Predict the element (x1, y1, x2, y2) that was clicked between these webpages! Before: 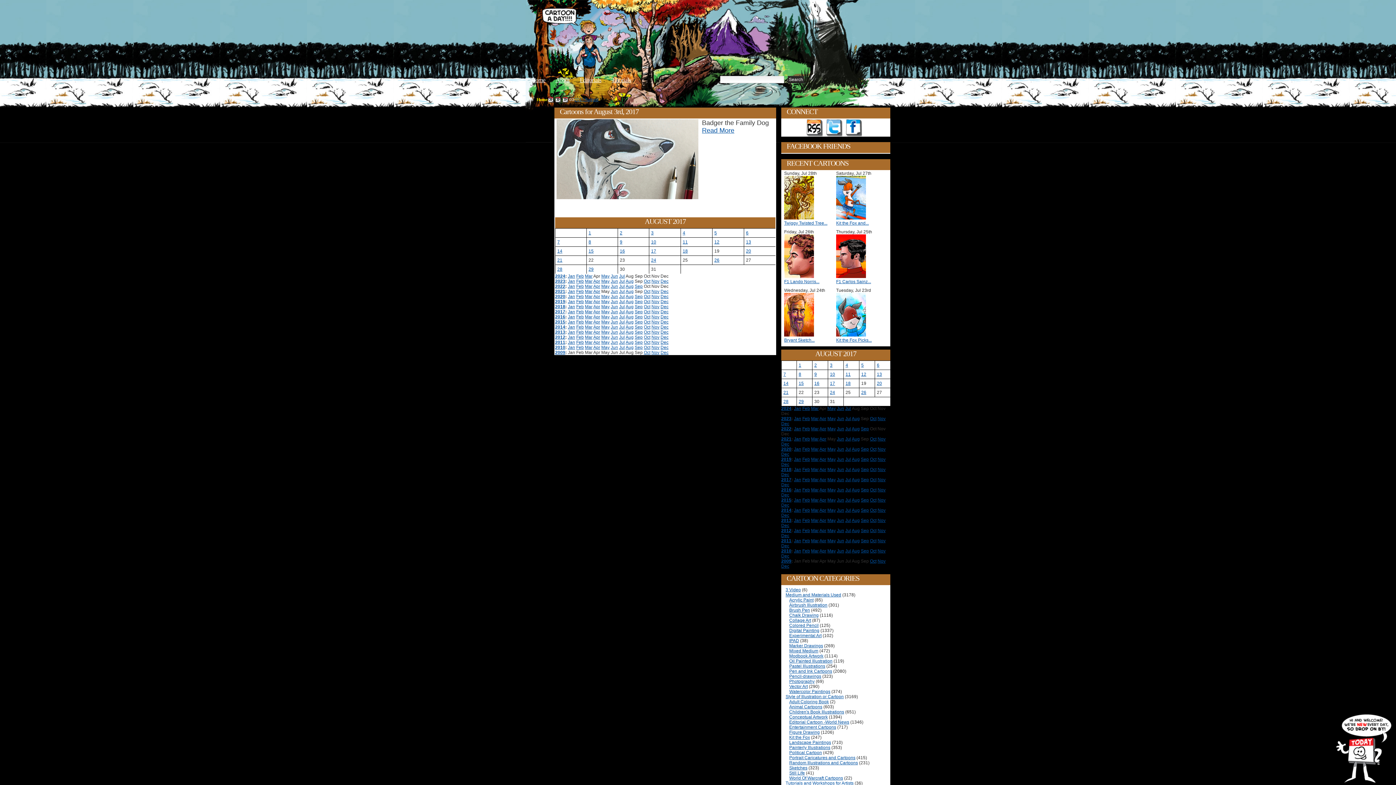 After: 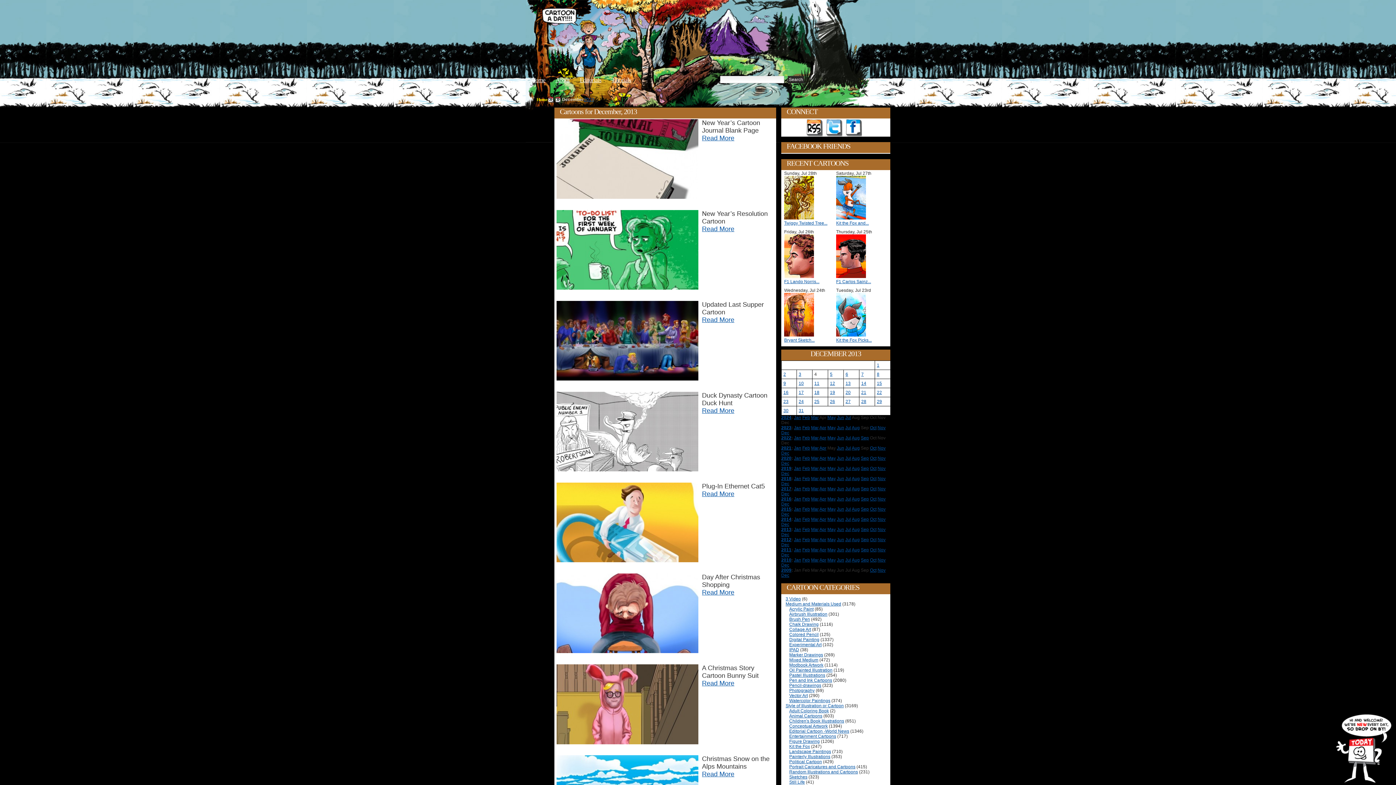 Action: bbox: (781, 523, 789, 528) label: Dec